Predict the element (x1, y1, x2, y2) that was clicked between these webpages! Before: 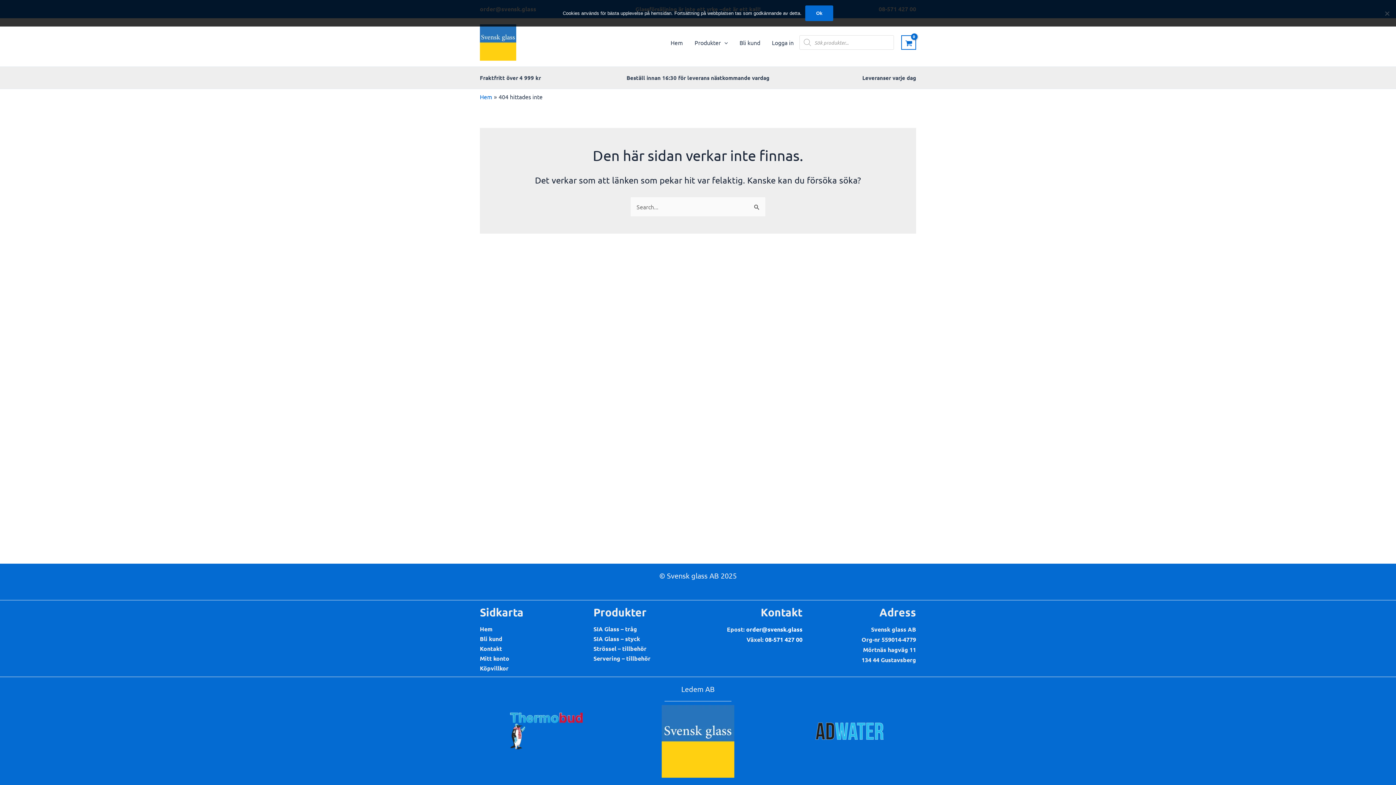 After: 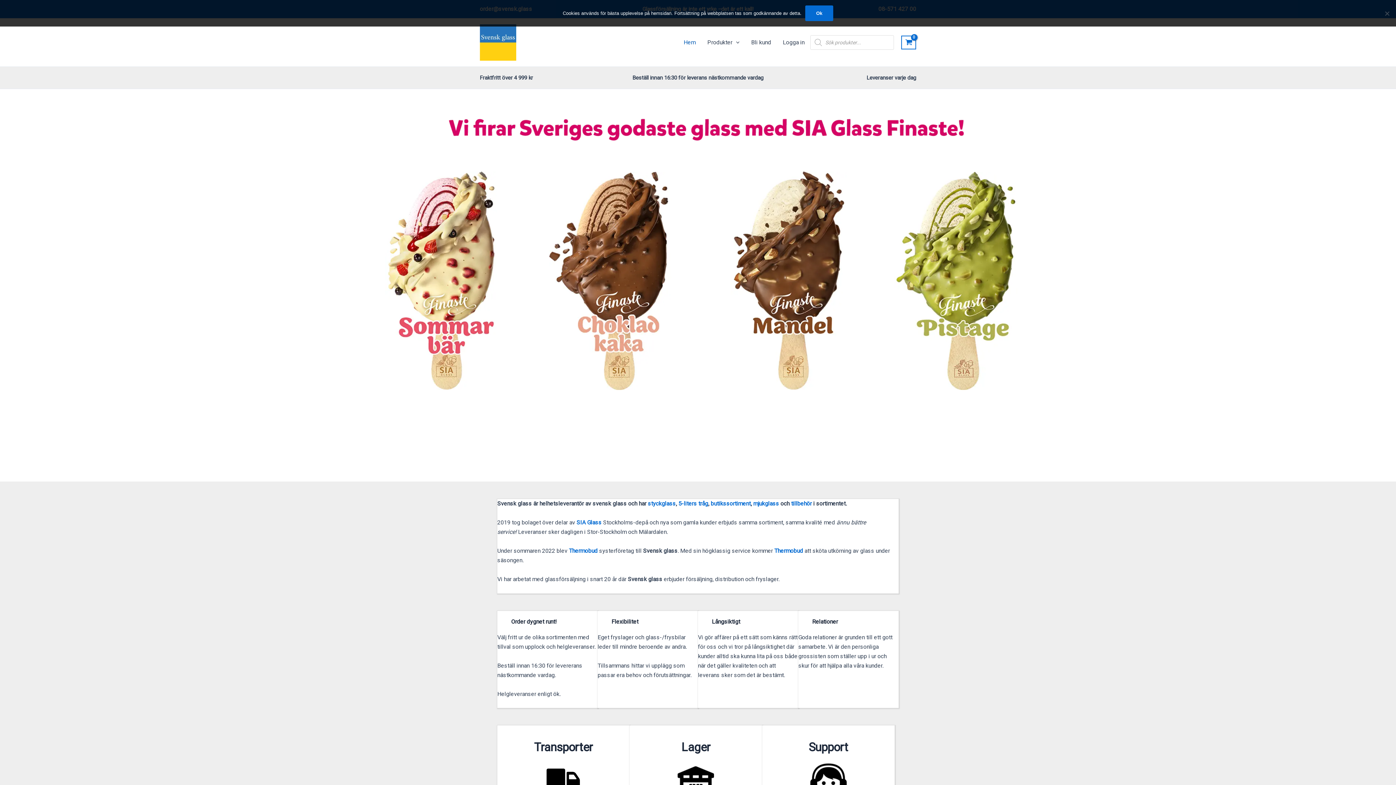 Action: label: Hem bbox: (480, 625, 492, 633)